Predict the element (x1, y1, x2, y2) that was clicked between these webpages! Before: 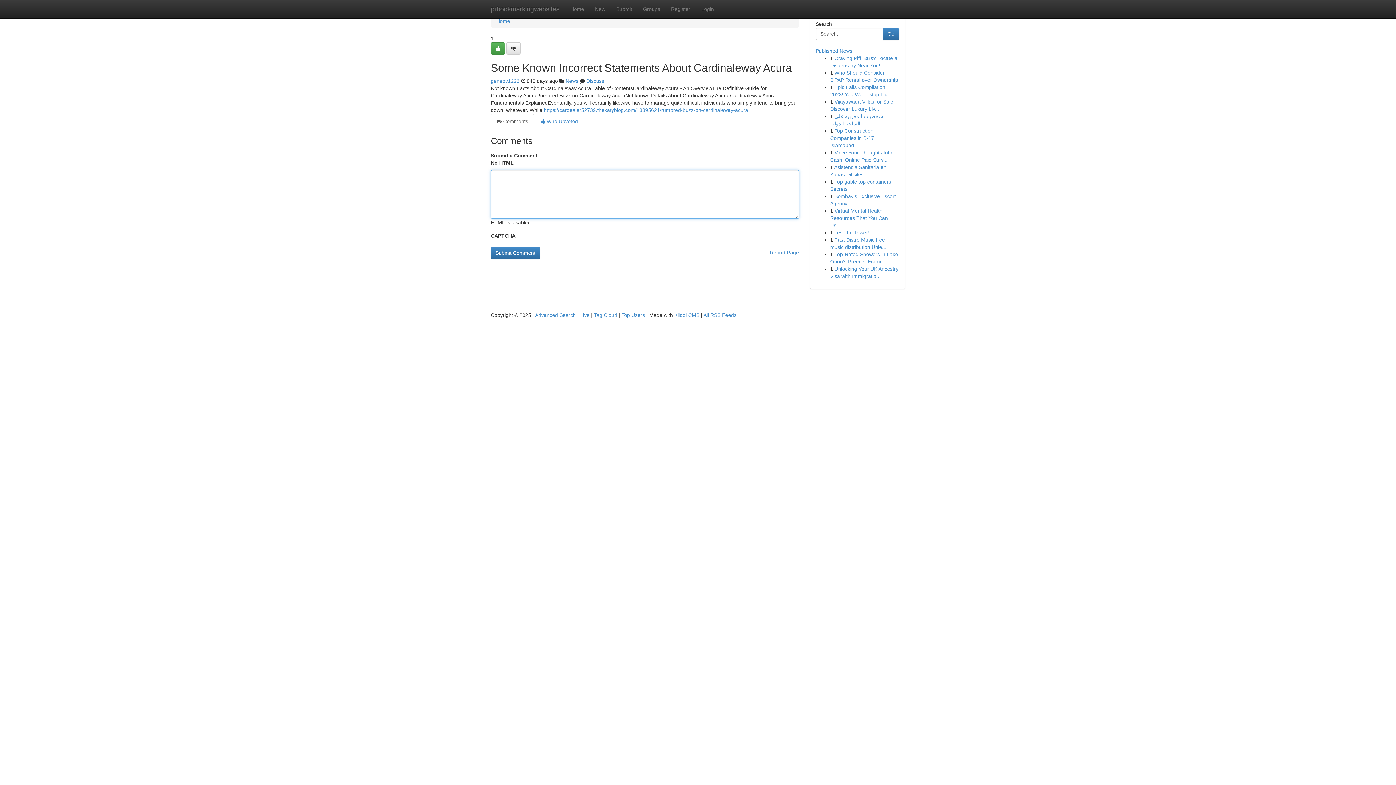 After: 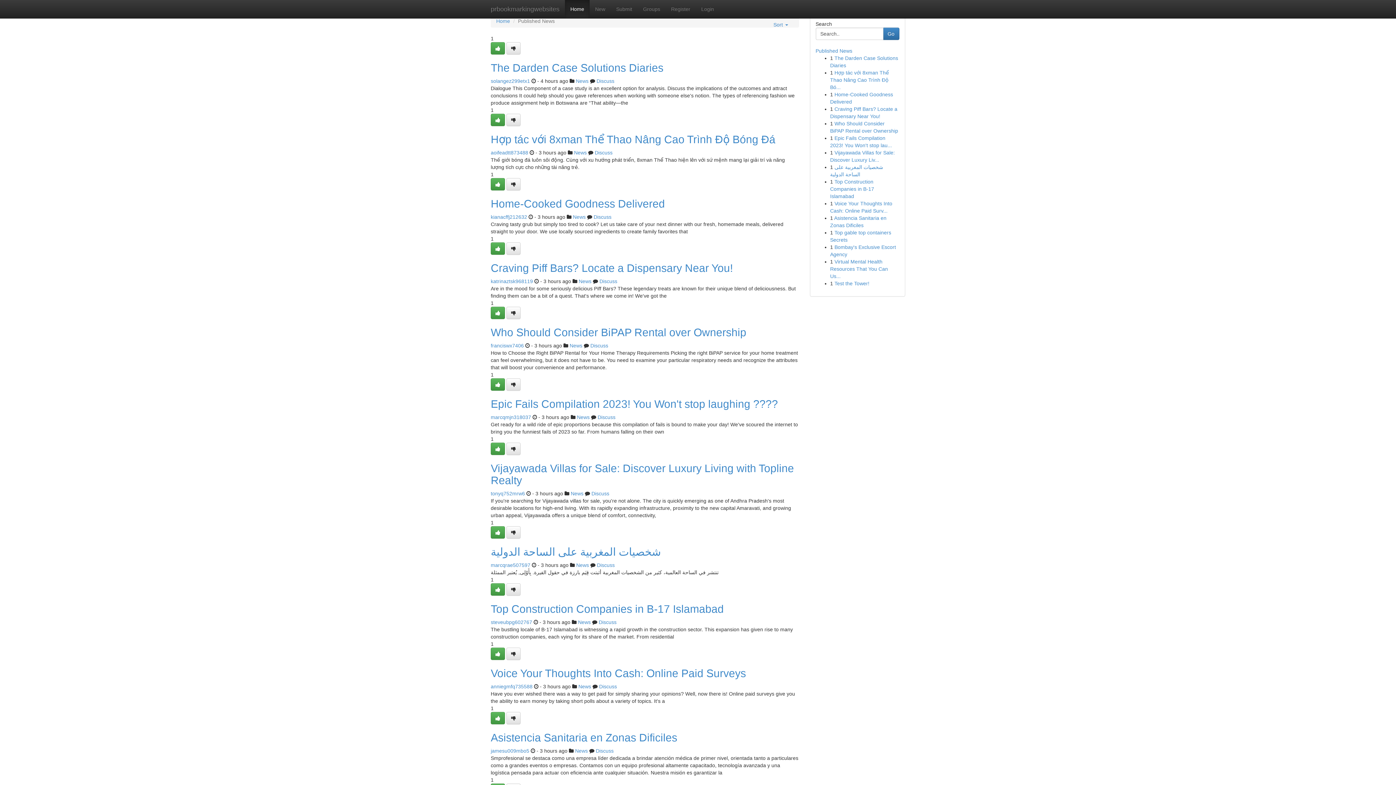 Action: label: Home bbox: (496, 18, 510, 24)